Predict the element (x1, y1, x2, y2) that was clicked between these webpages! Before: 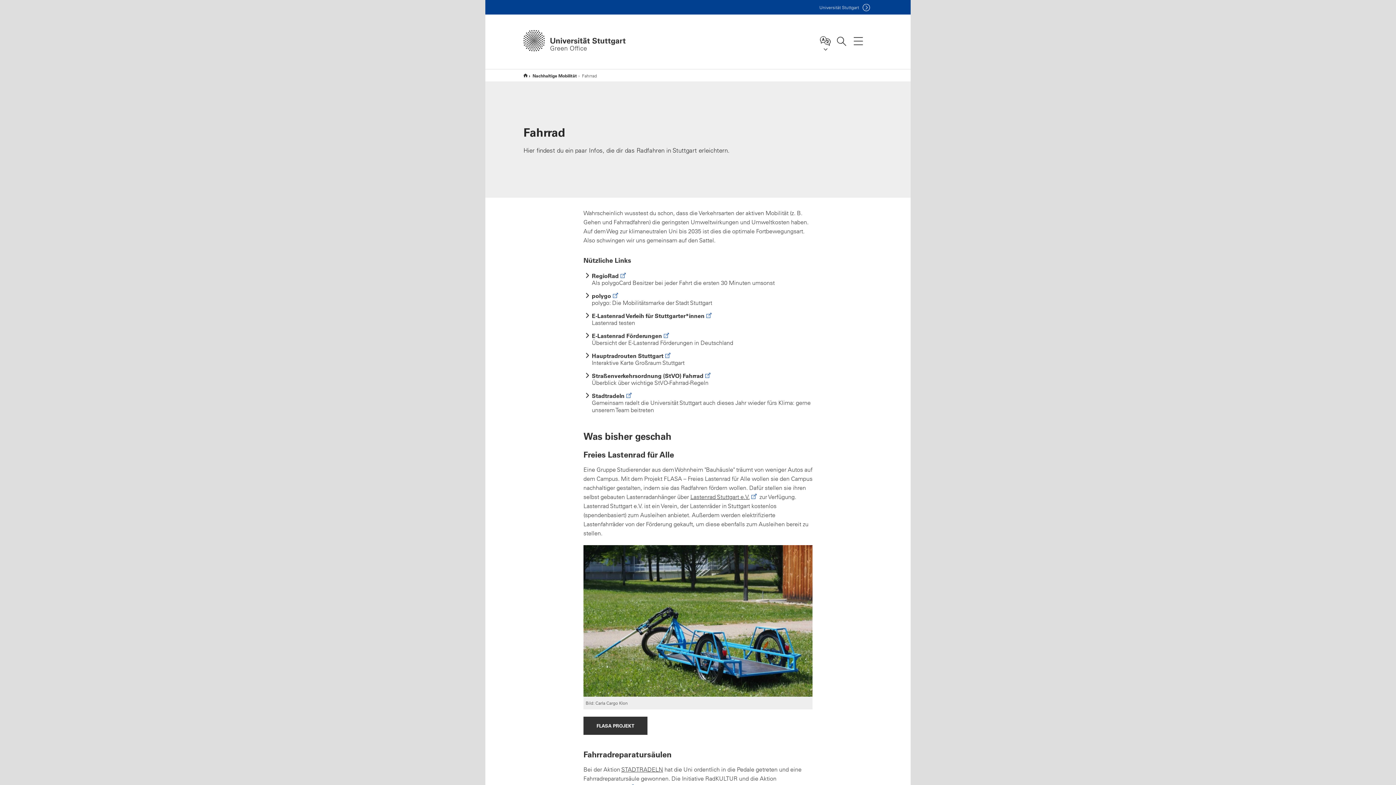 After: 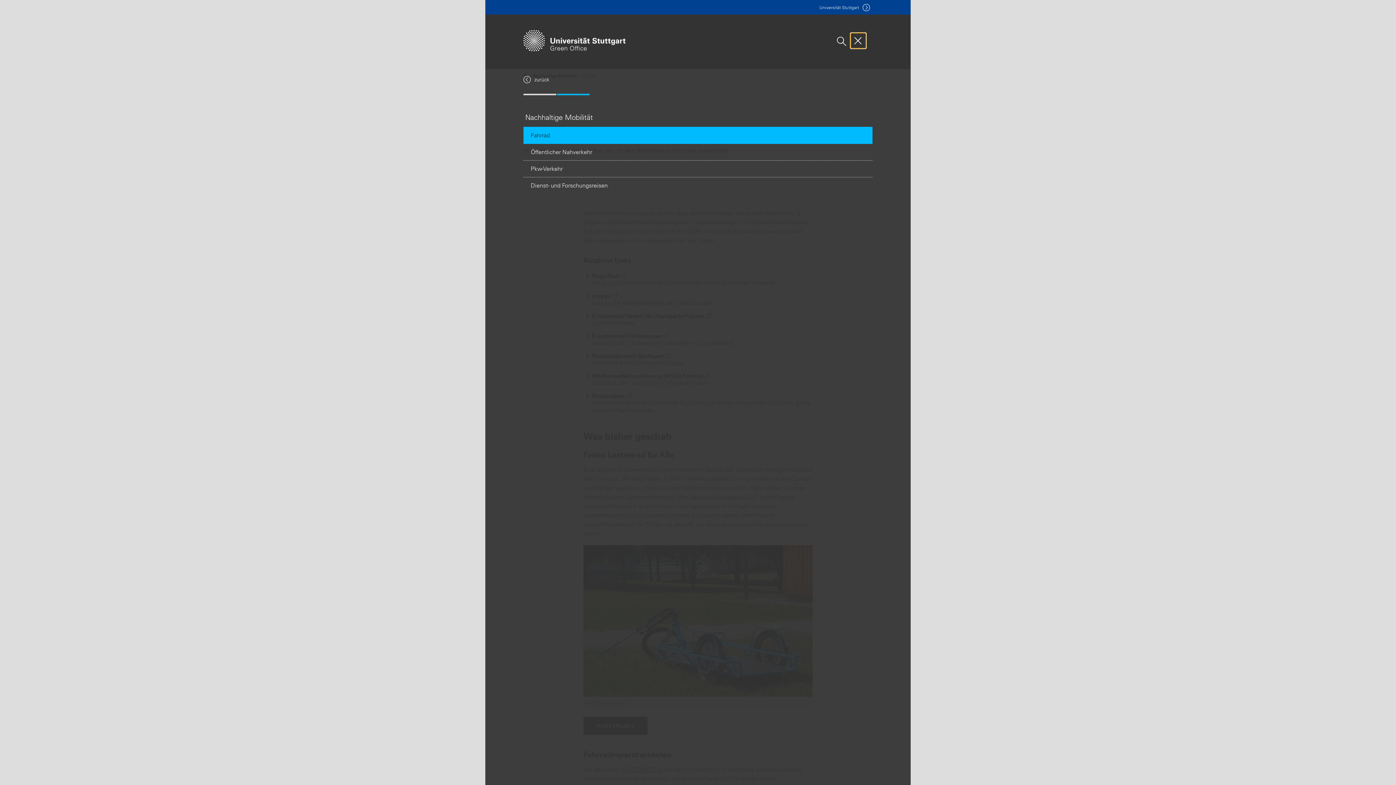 Action: bbox: (850, 33, 866, 48) label: Hauptnavigationspunkte